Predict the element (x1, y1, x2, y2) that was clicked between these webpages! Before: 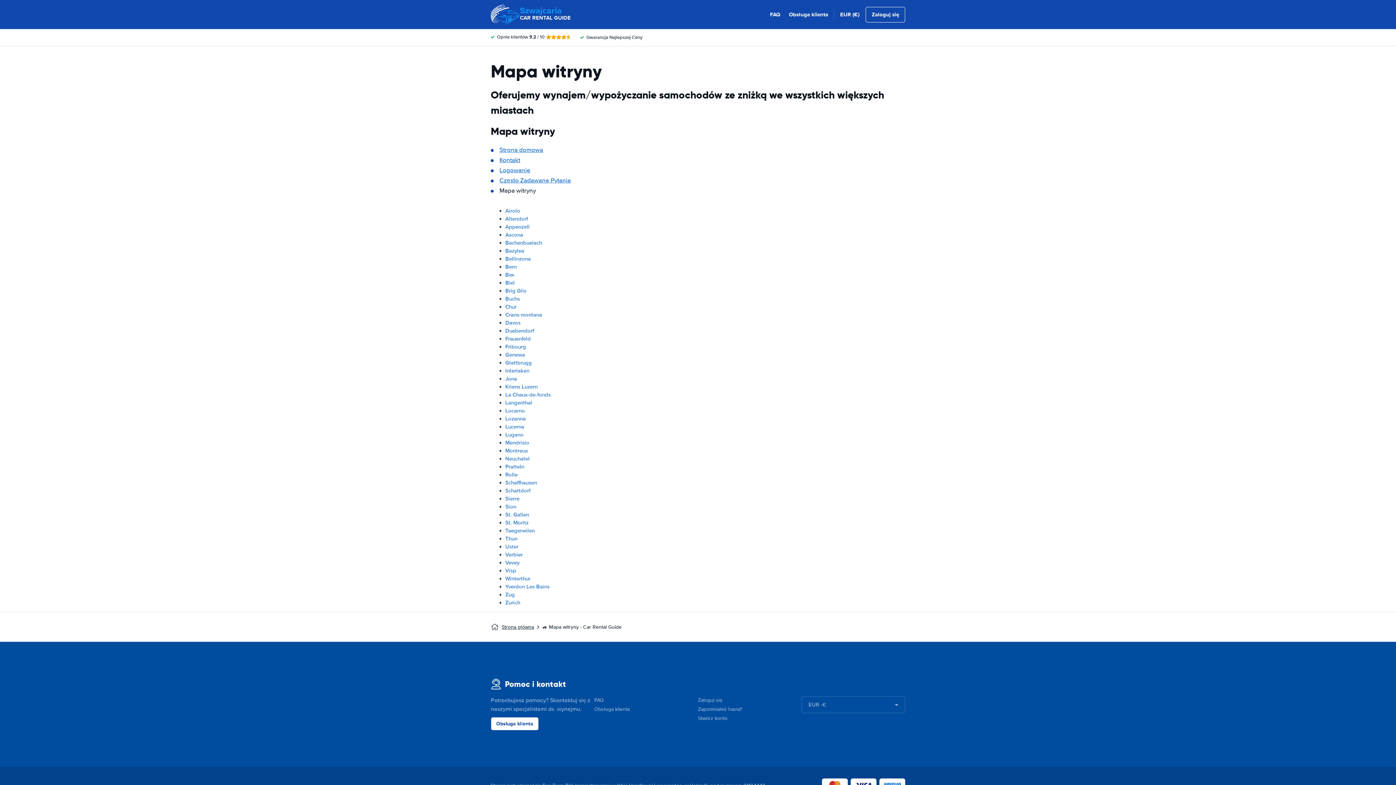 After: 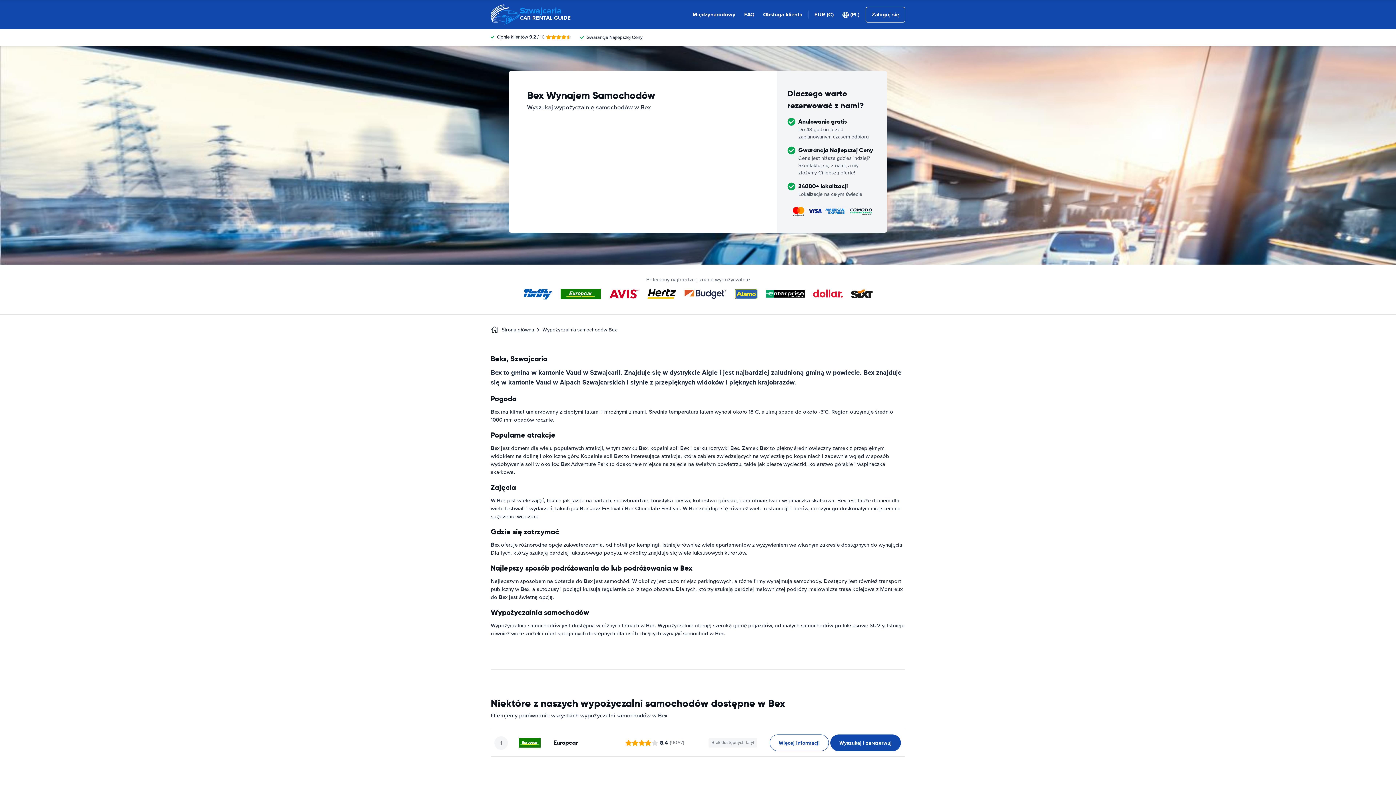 Action: label: Bex bbox: (505, 271, 514, 278)